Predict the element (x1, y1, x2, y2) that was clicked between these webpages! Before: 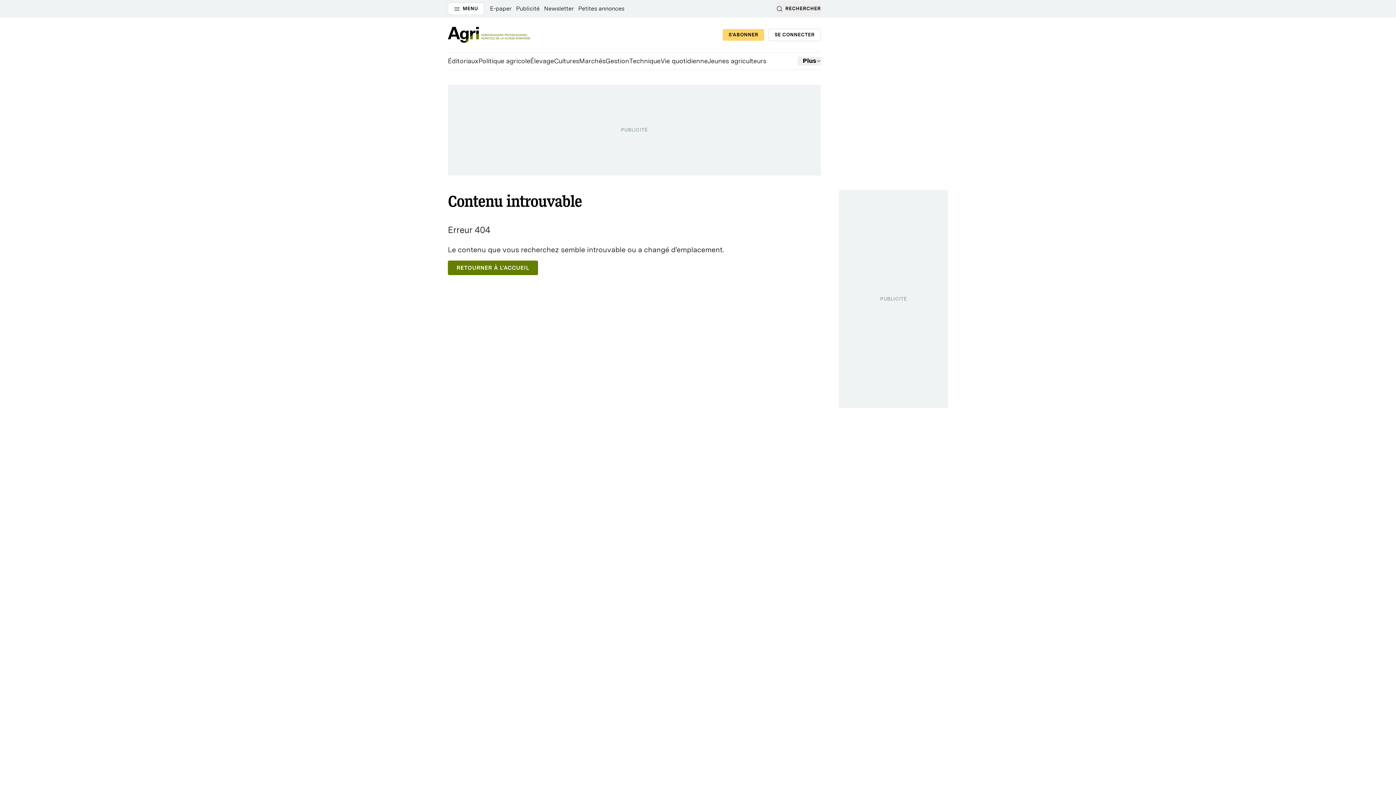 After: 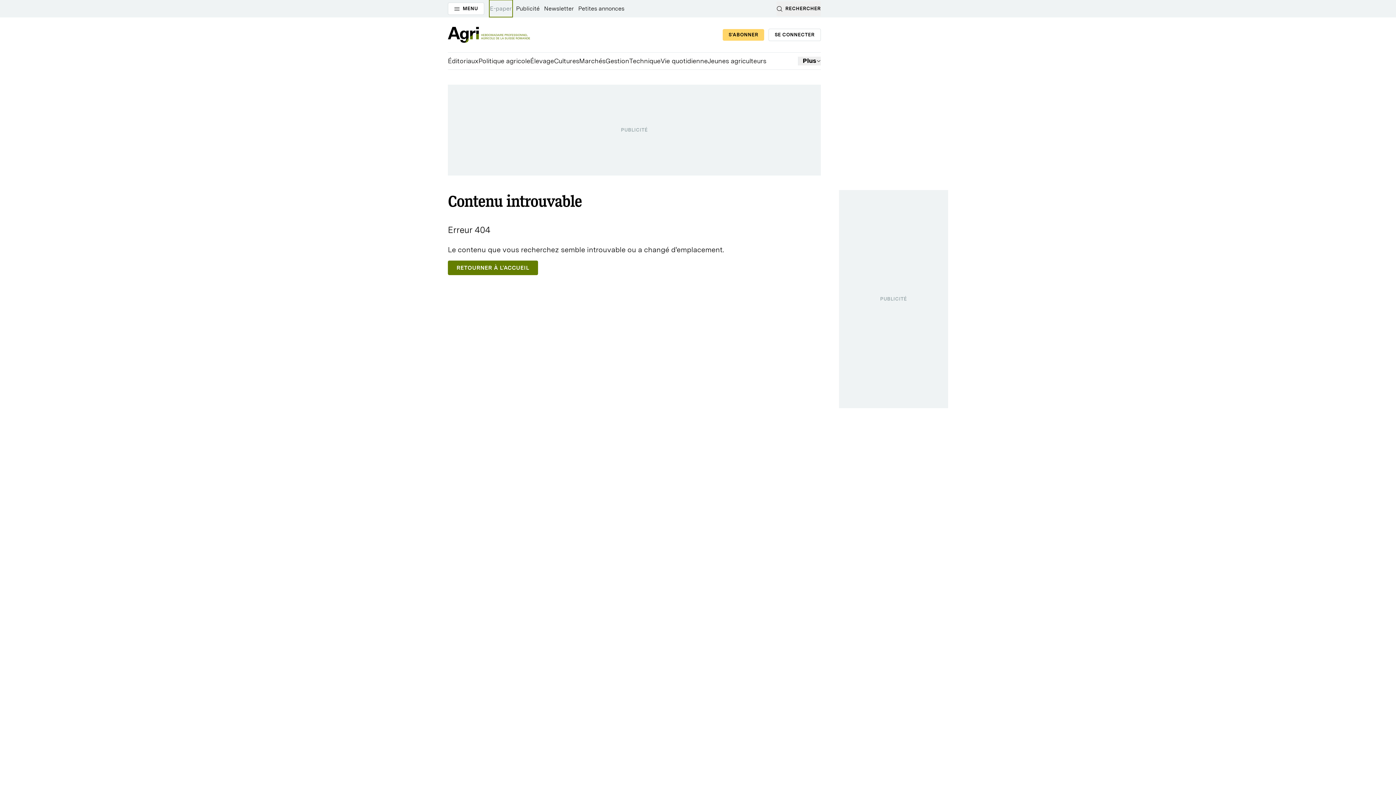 Action: label: E-paper bbox: (490, 0, 511, 16)